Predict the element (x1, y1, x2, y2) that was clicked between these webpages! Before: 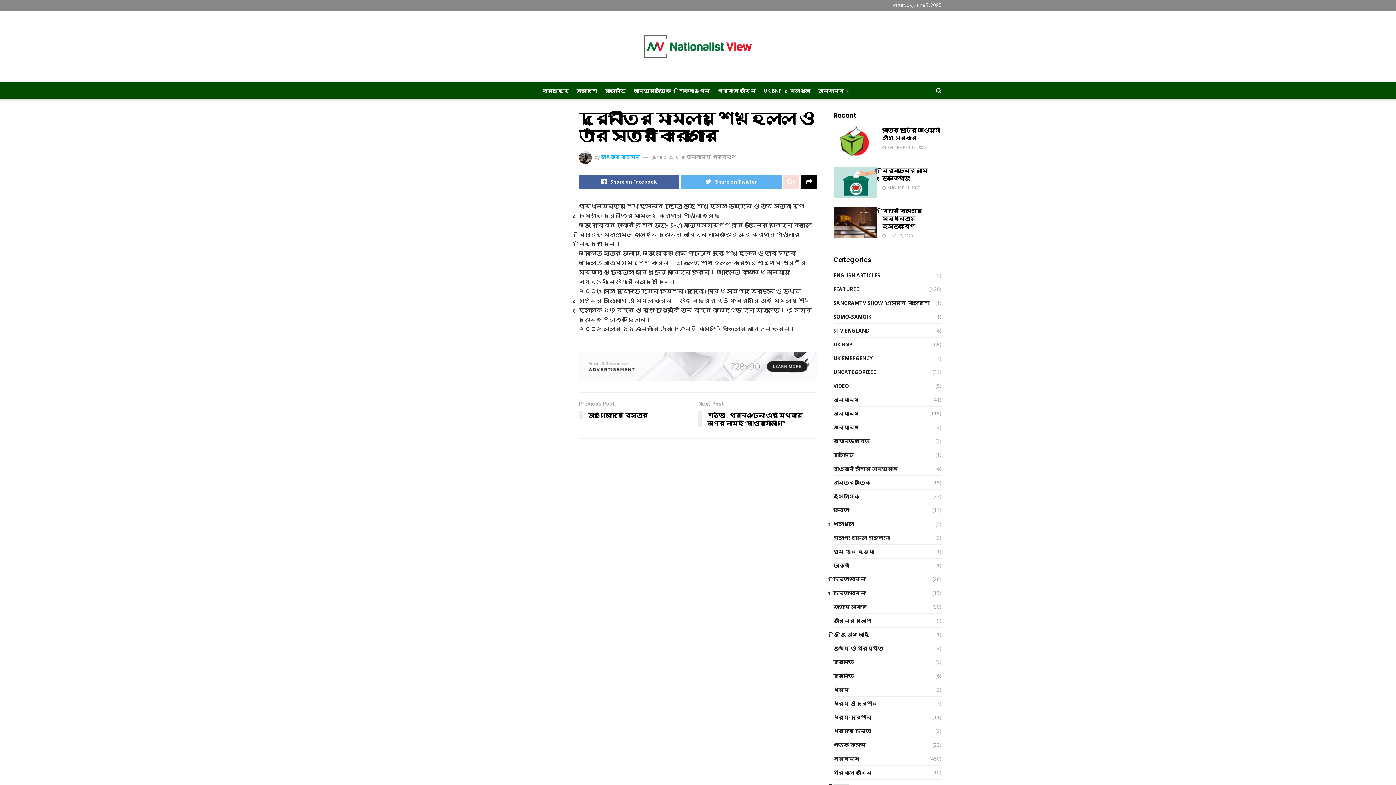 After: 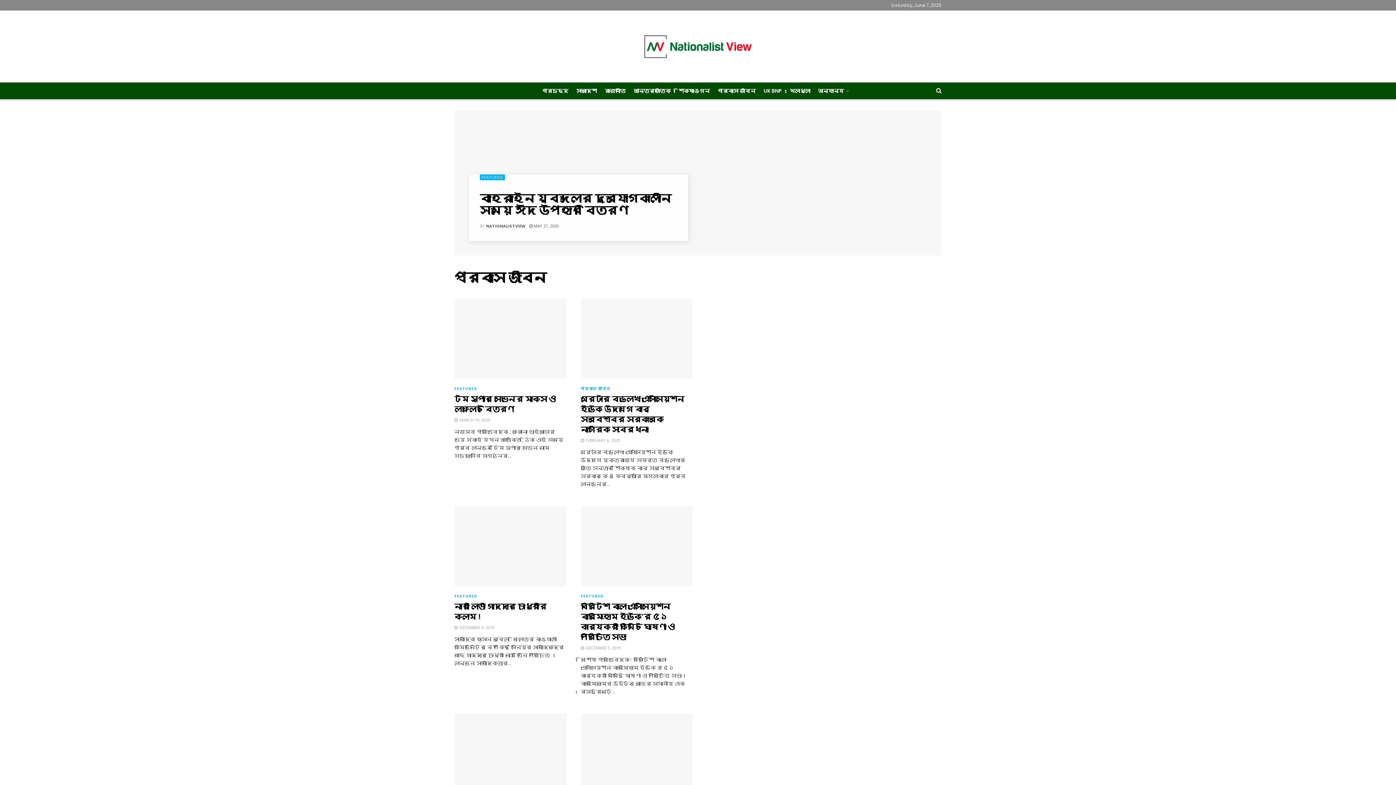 Action: label: প্রবাস জীবন bbox: (718, 82, 755, 99)